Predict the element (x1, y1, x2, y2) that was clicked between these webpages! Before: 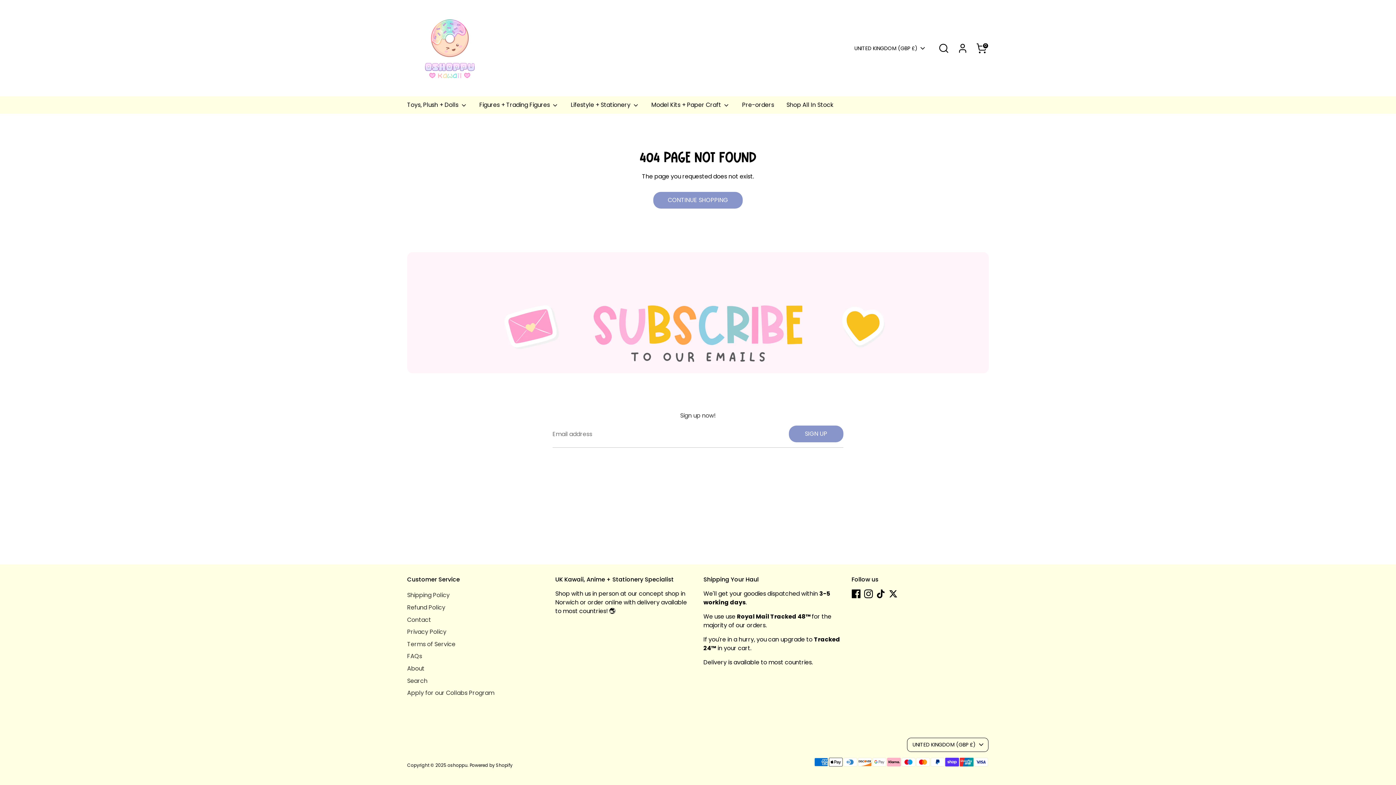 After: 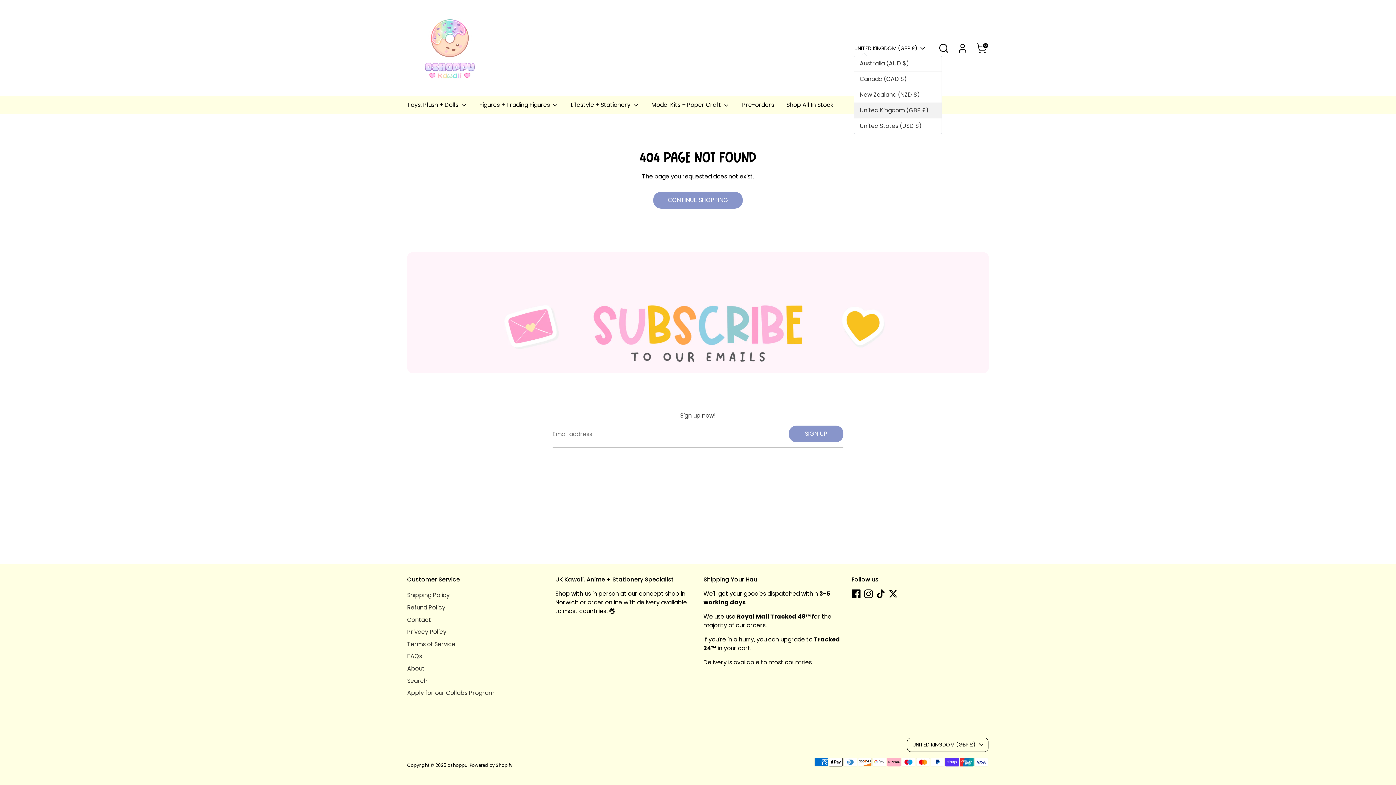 Action: bbox: (854, 44, 926, 51) label: UNITED KINGDOM (GBP £)